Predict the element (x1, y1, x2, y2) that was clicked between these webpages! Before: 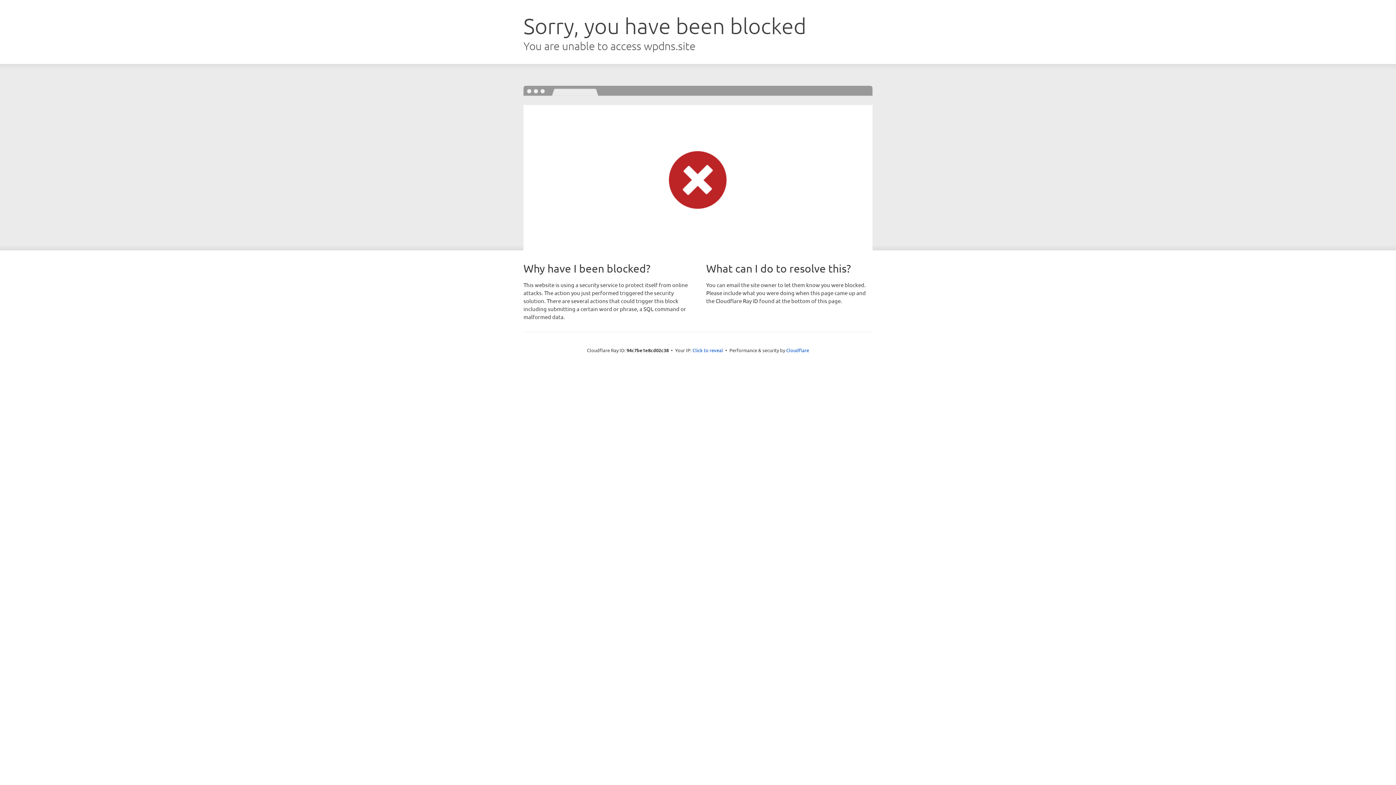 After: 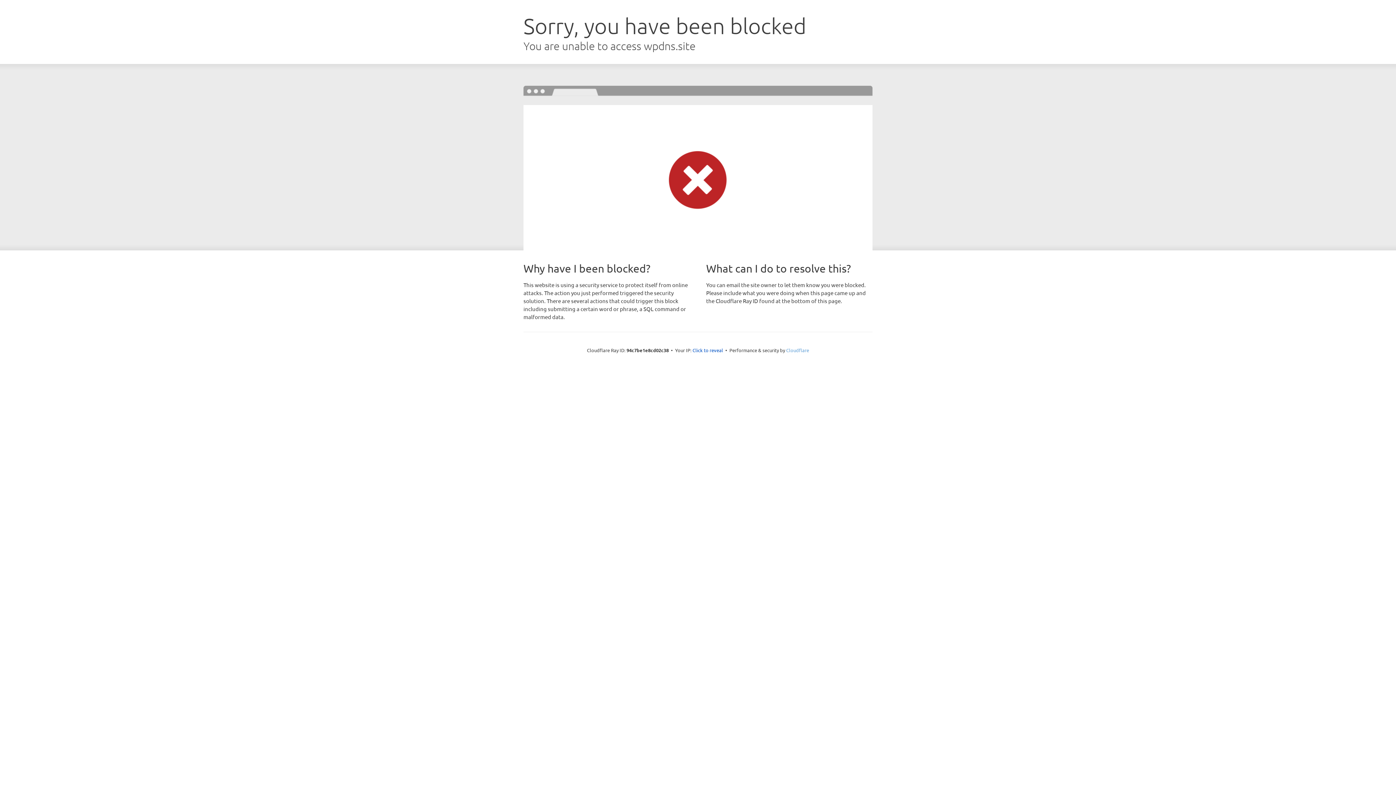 Action: bbox: (786, 347, 809, 353) label: Cloudflare